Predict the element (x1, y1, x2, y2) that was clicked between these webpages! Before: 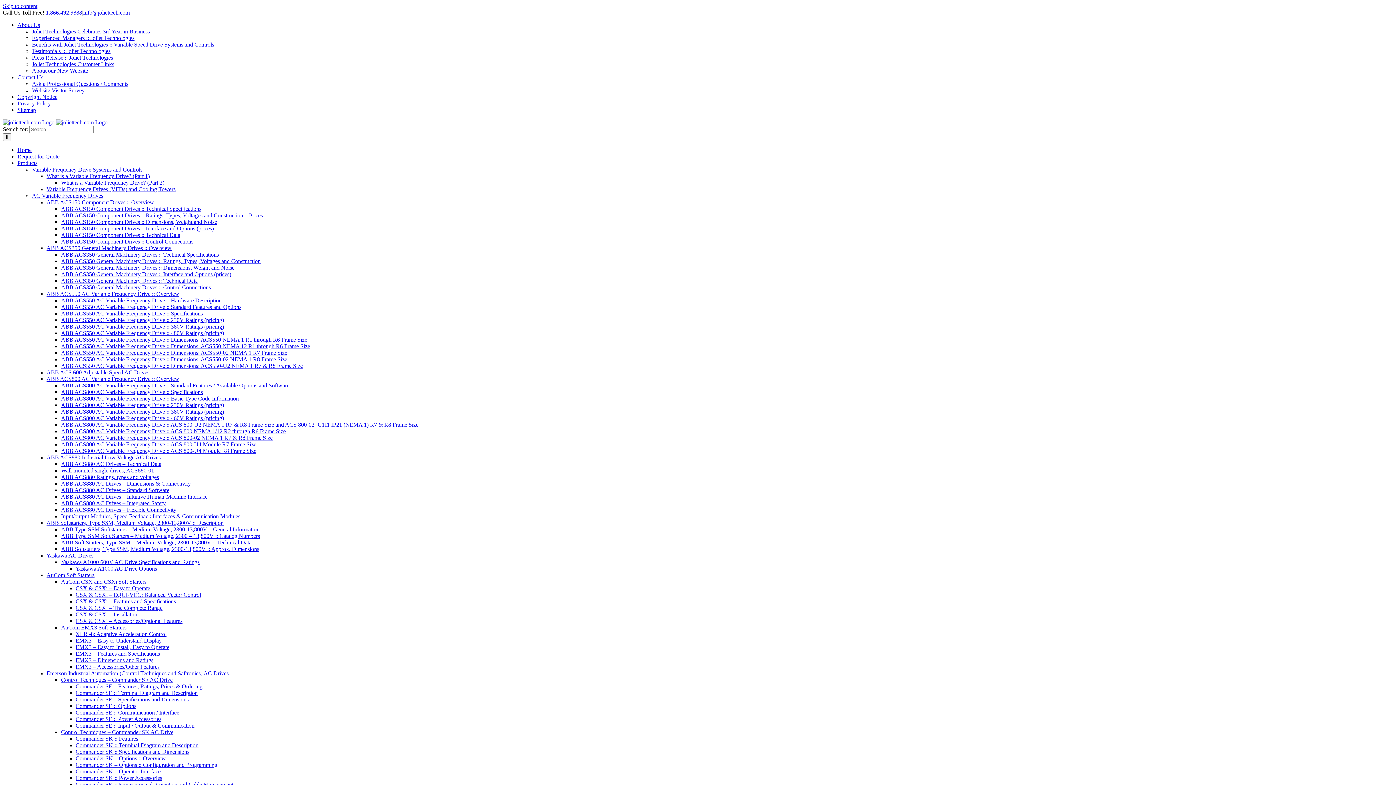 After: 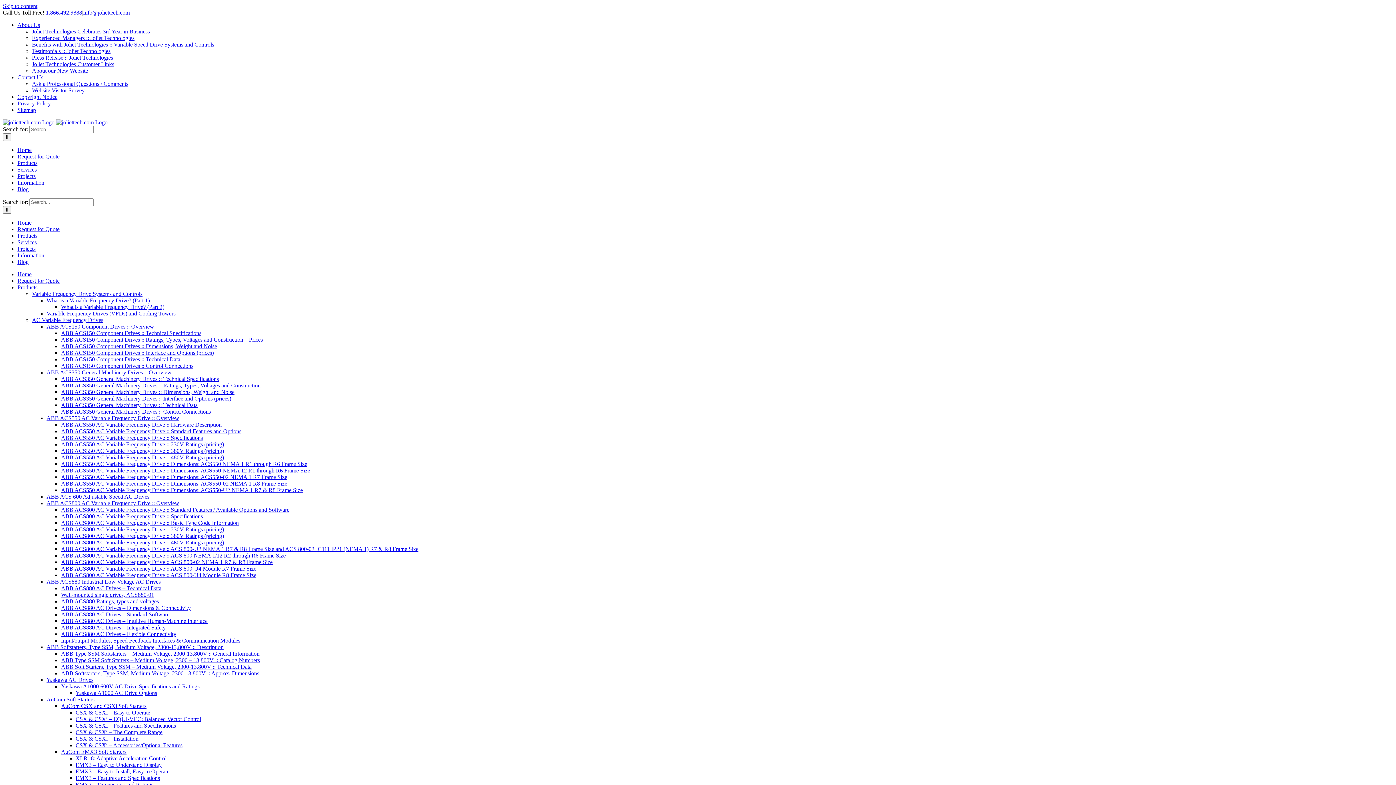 Action: bbox: (61, 330, 224, 336) label: ABB ACS550 AC Variable Frequency Drive :: 480V Ratings (pricing)